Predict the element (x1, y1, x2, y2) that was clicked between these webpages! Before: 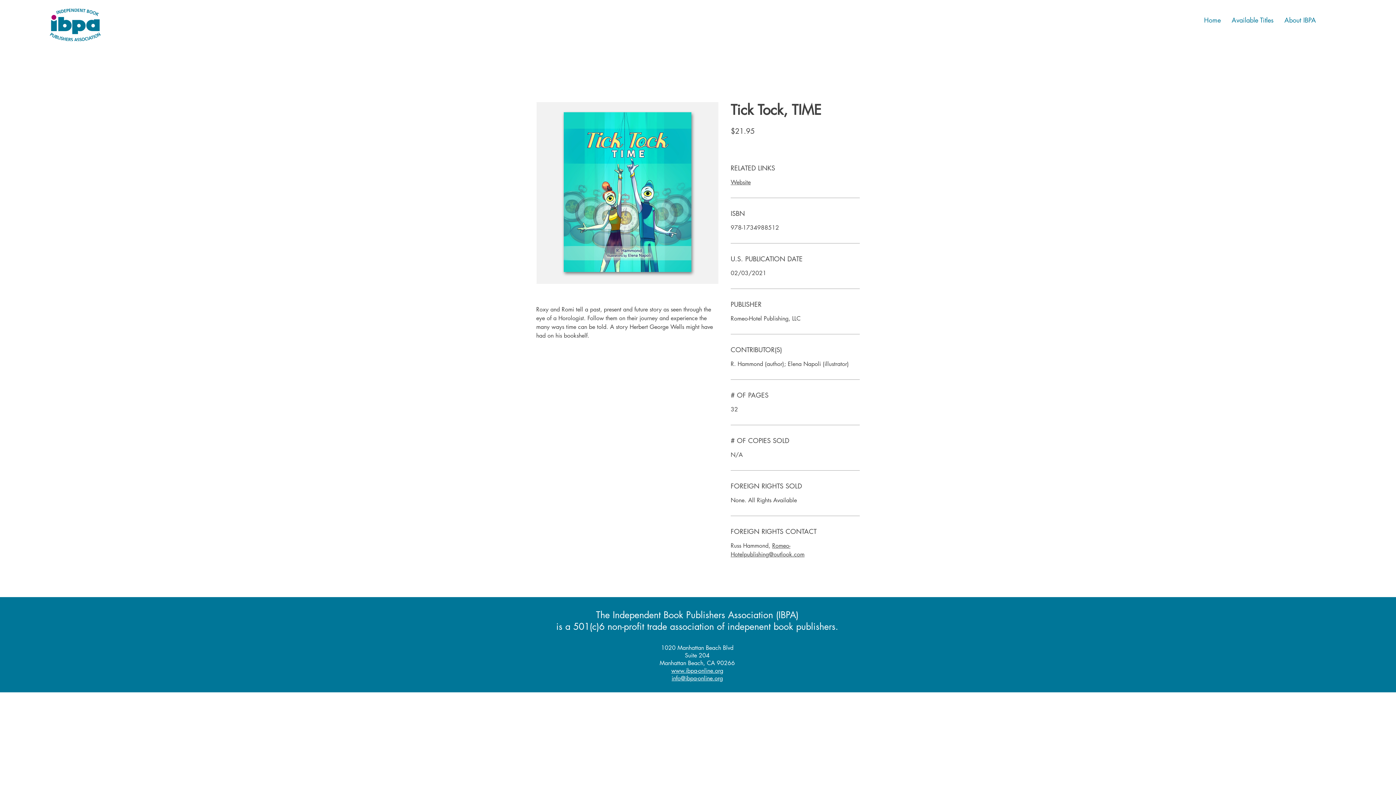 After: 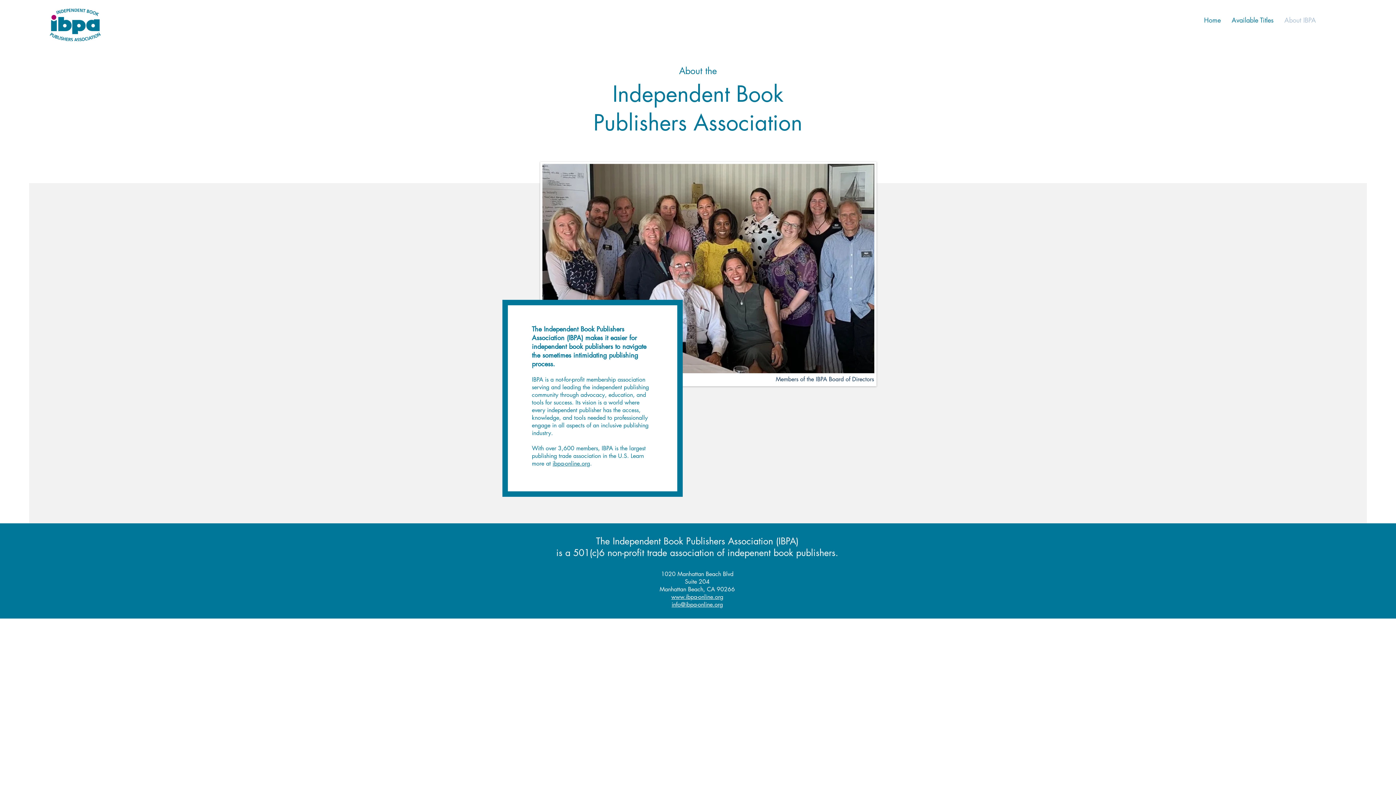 Action: bbox: (1279, 10, 1321, 29) label: About IBPA